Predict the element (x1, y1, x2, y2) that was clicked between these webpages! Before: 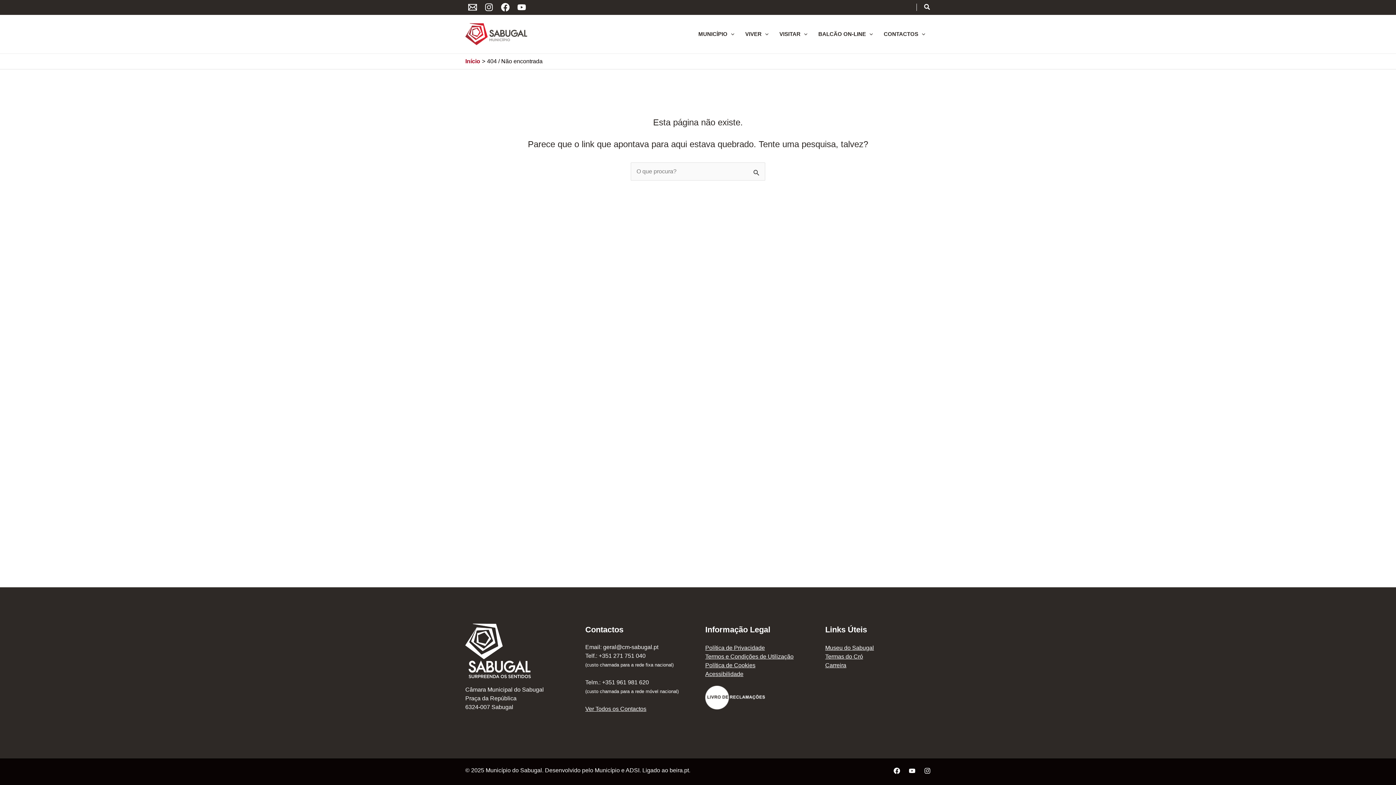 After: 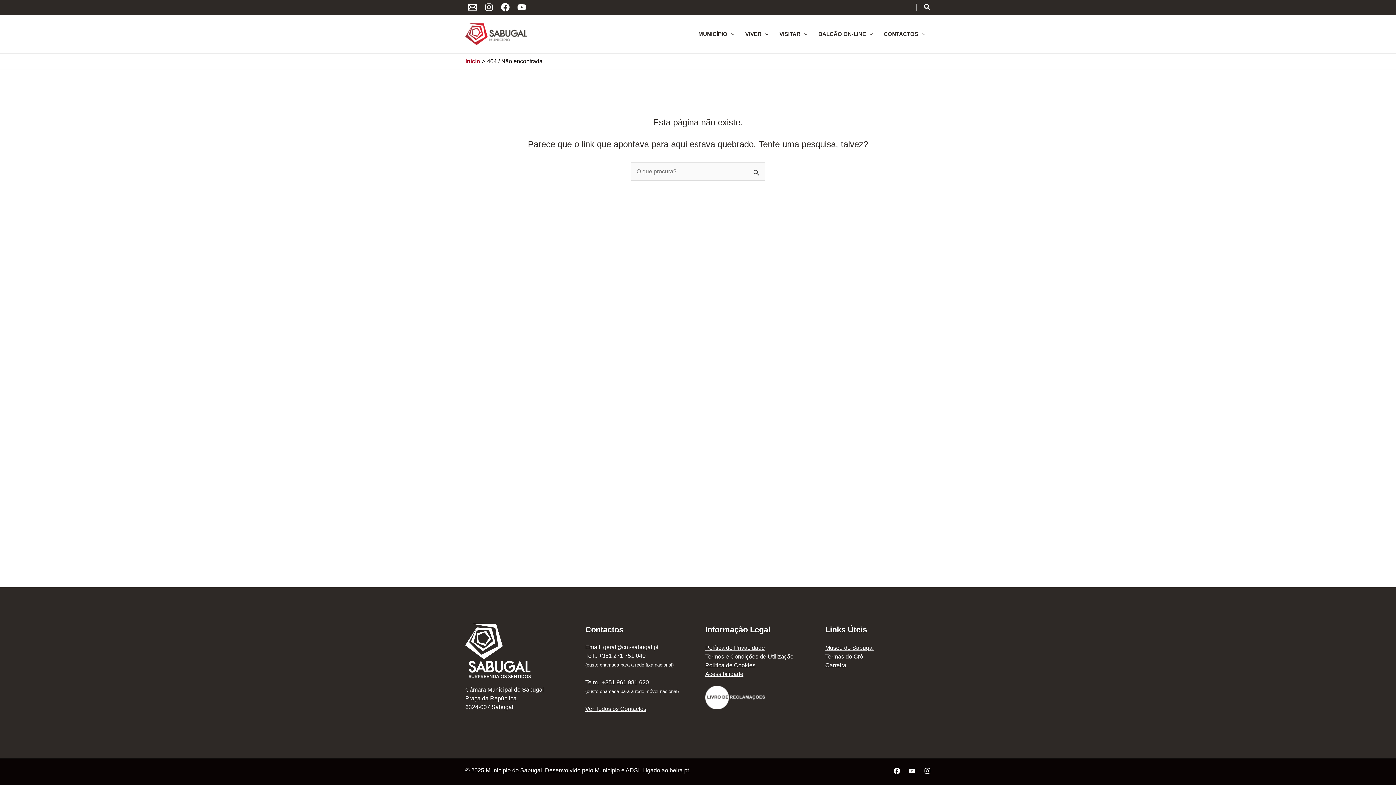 Action: bbox: (514, 0, 529, 14) label: YouTube